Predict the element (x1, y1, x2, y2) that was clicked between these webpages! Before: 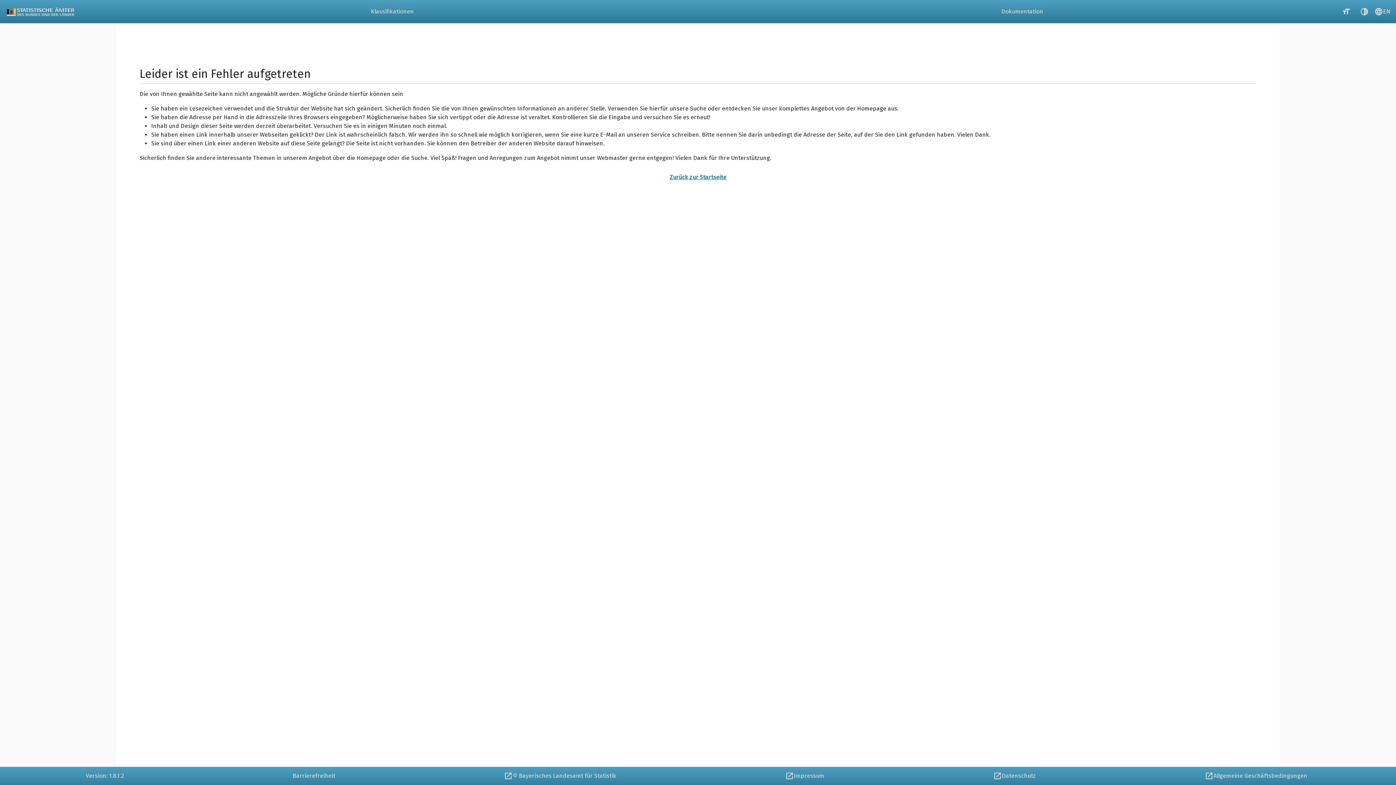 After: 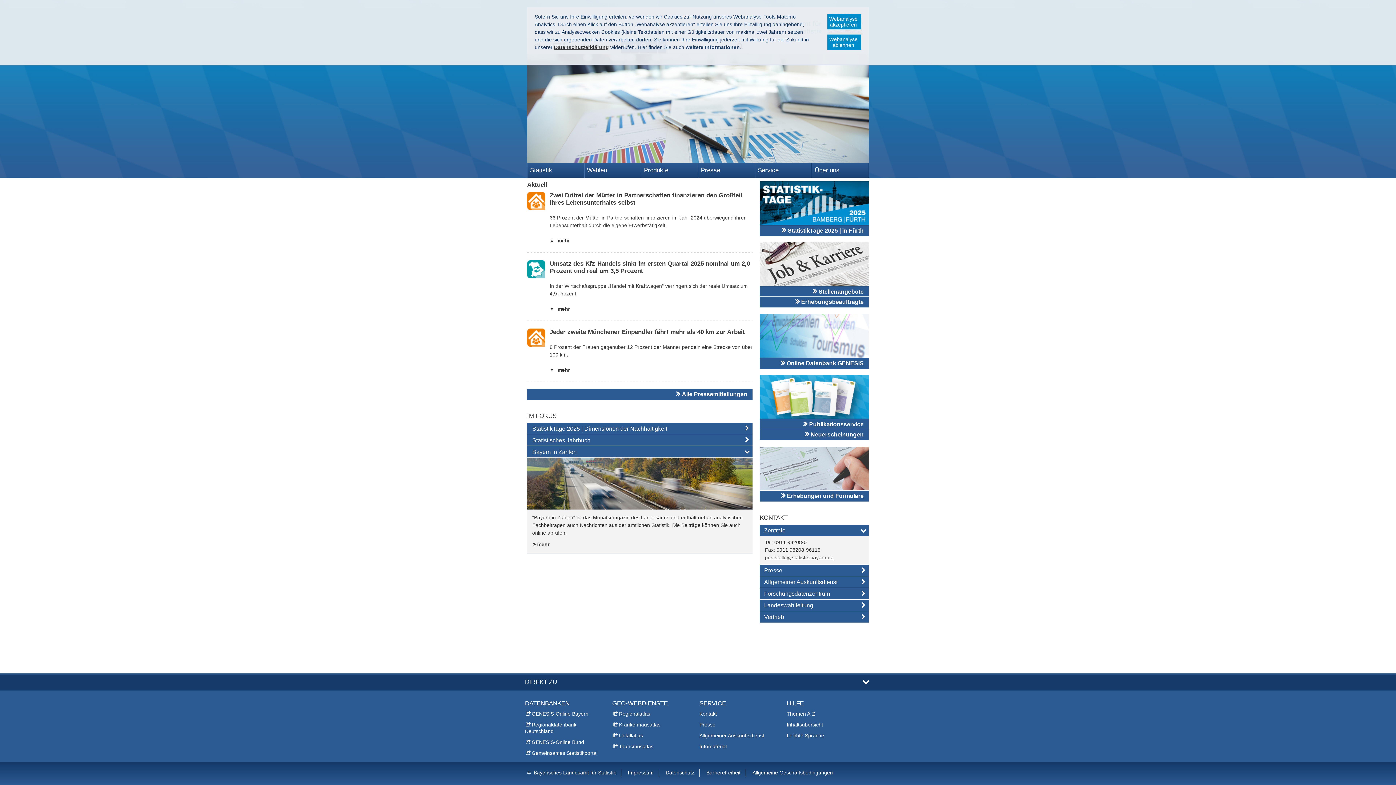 Action: label: © Bayerisches Landesamt für Statistik bbox: (419, 767, 700, 785)